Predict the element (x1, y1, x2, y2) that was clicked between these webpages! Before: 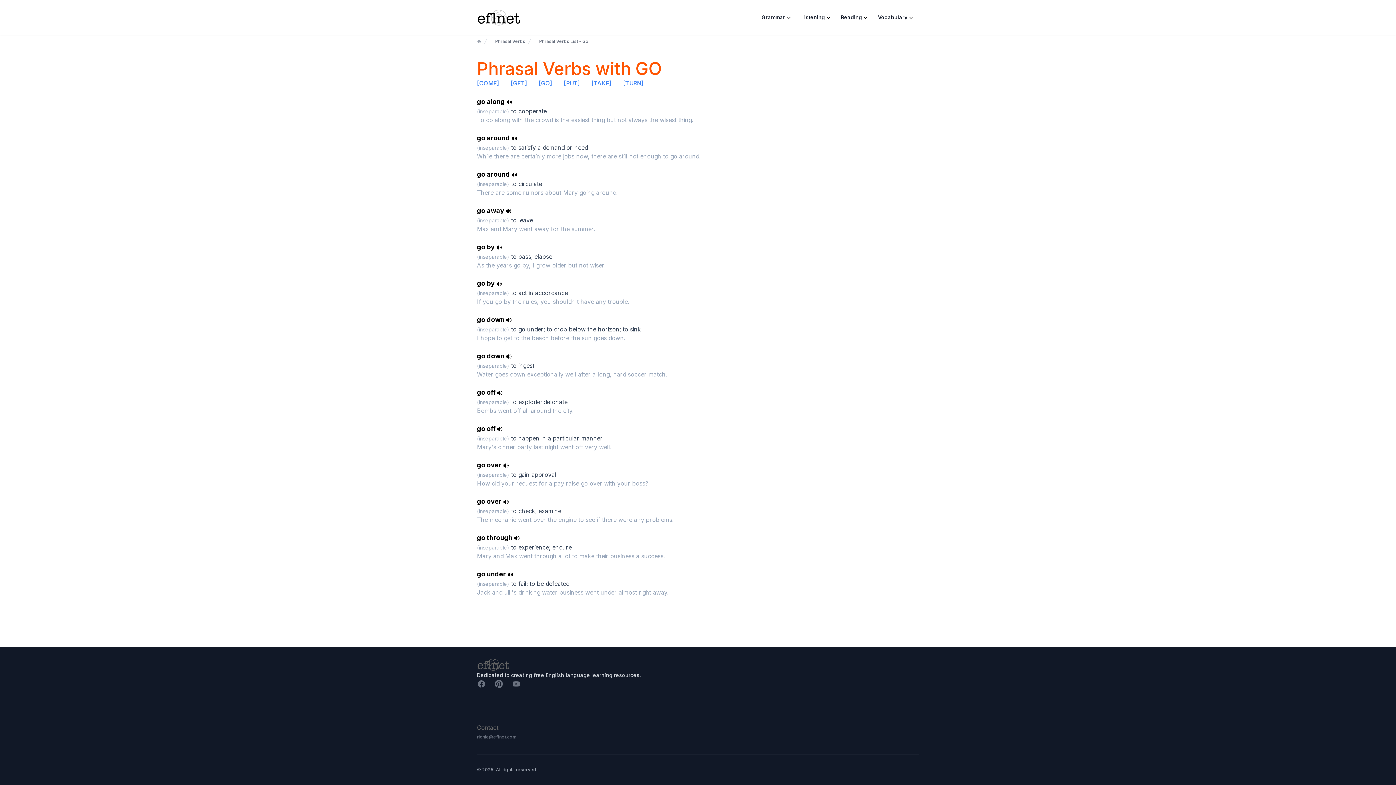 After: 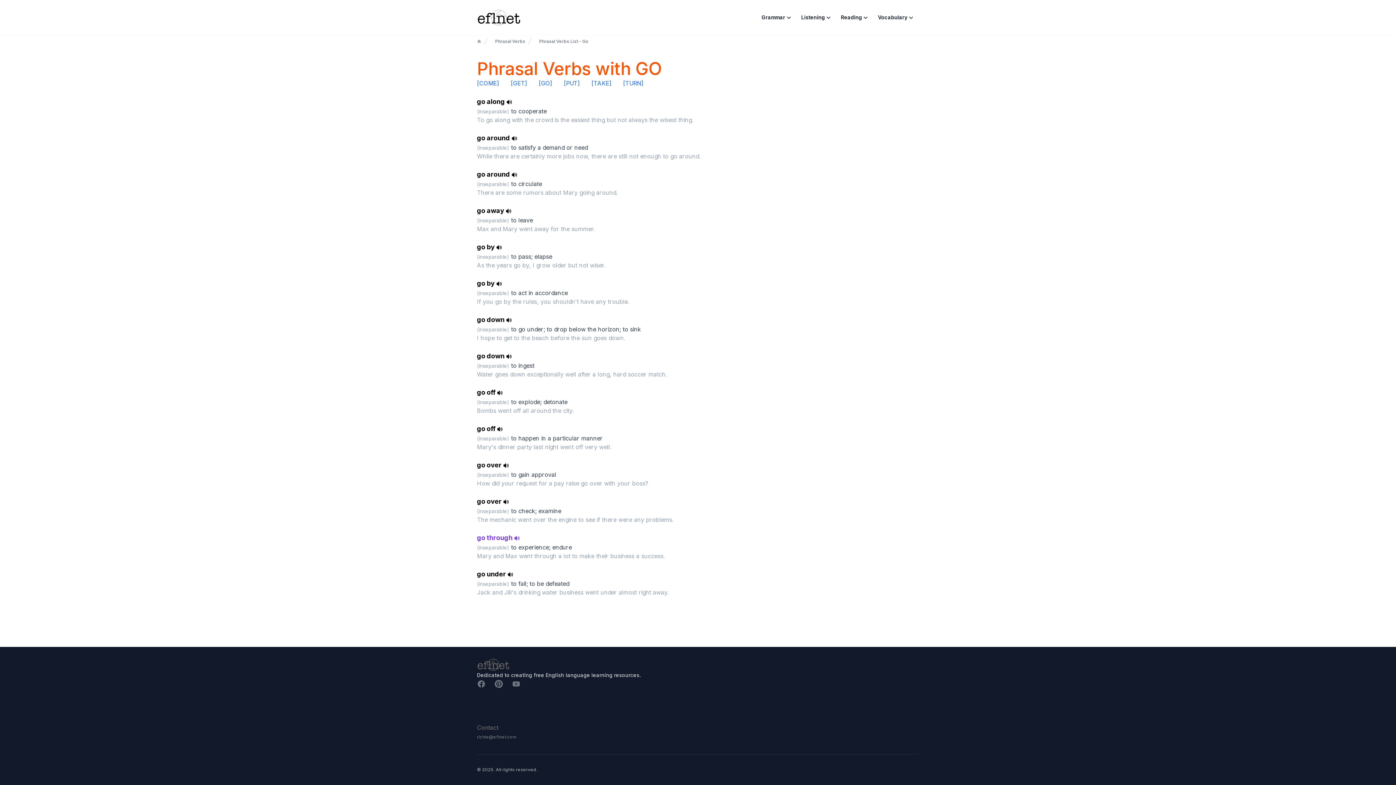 Action: bbox: (477, 534, 520, 541) label: go through 